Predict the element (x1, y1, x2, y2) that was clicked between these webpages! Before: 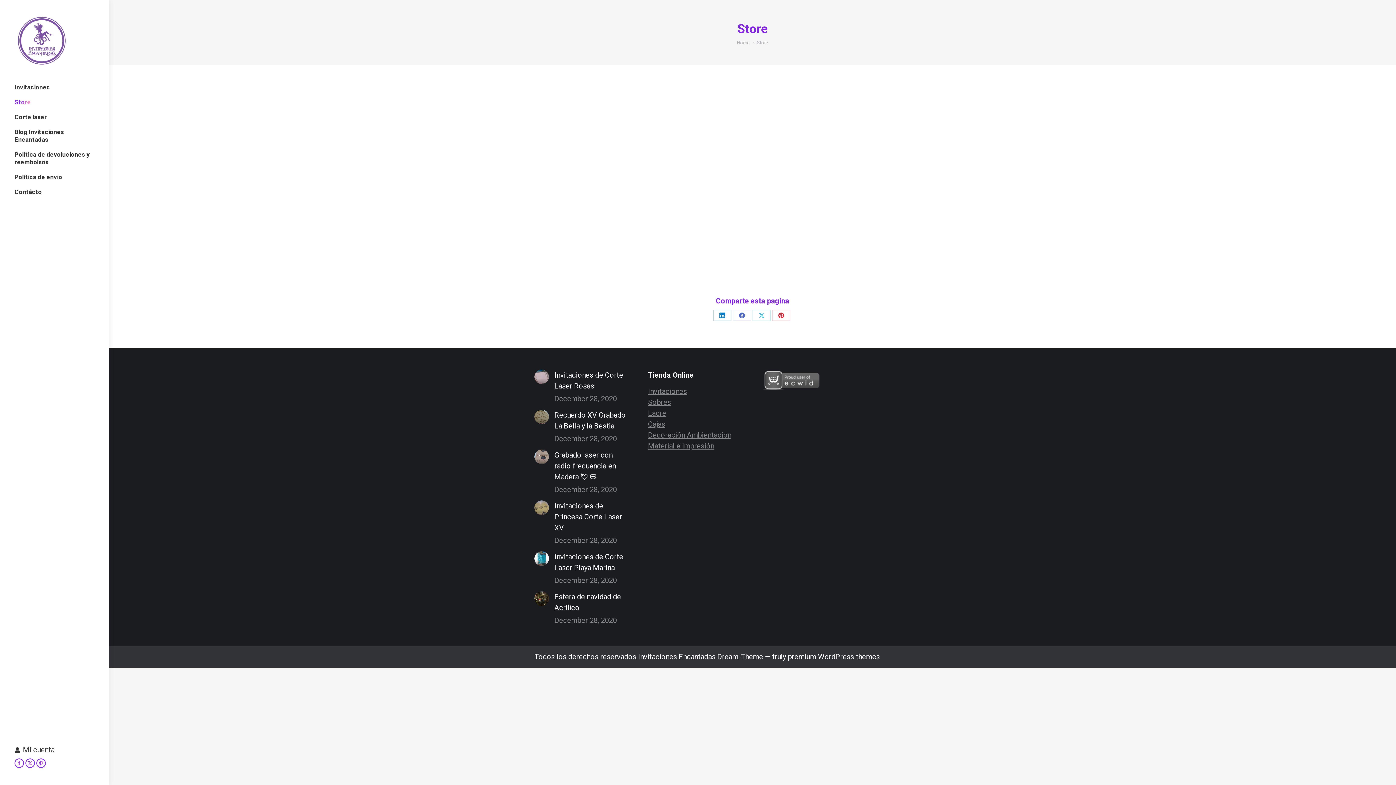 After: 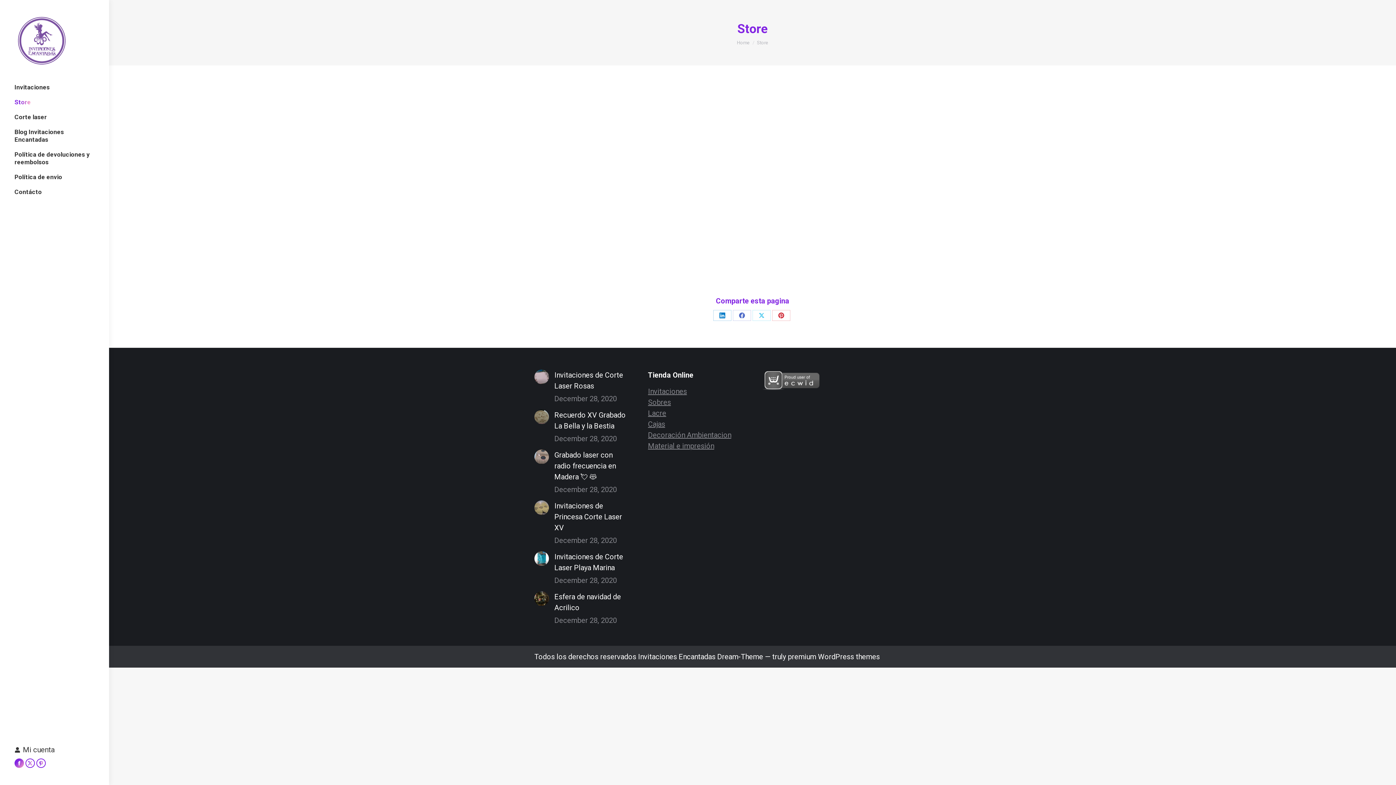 Action: label: Facebook page opens in new window bbox: (14, 758, 24, 768)